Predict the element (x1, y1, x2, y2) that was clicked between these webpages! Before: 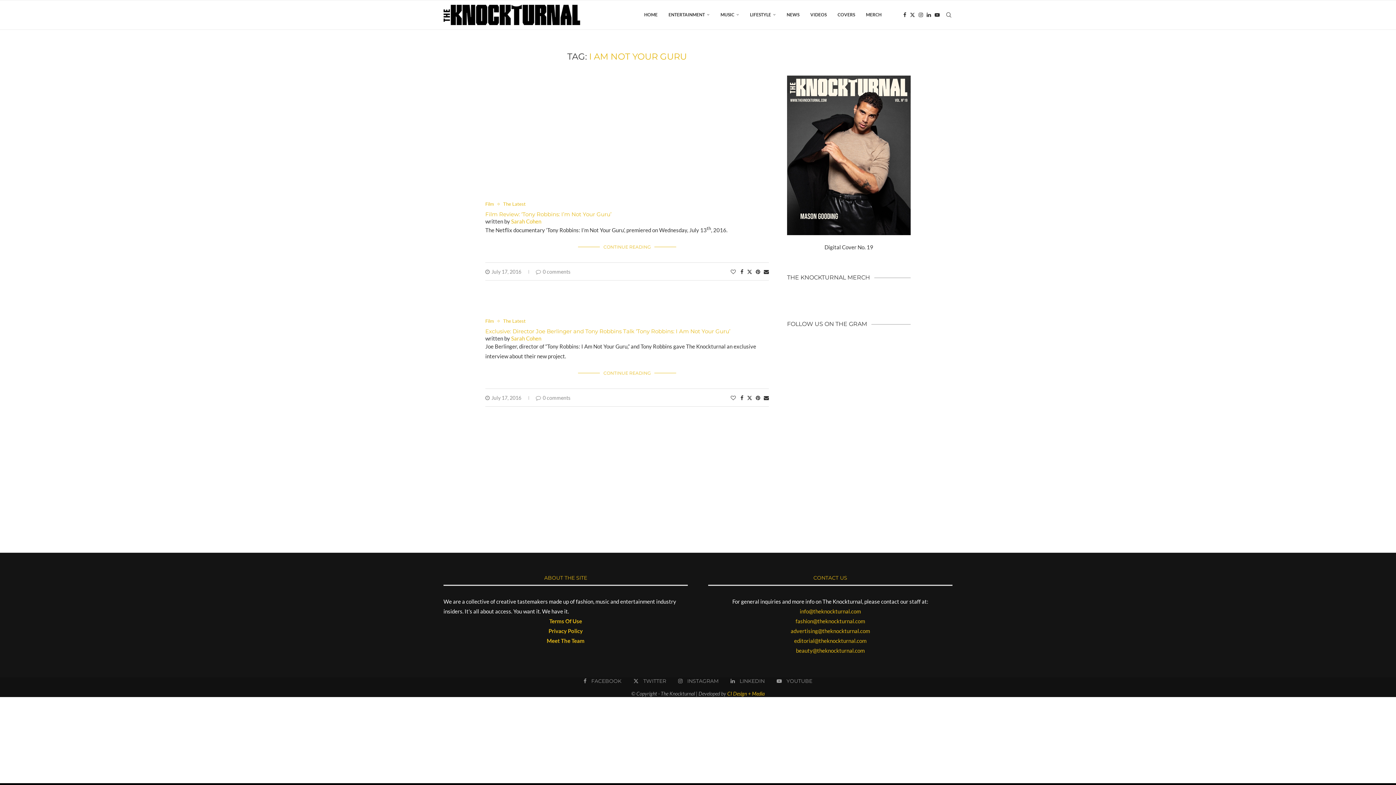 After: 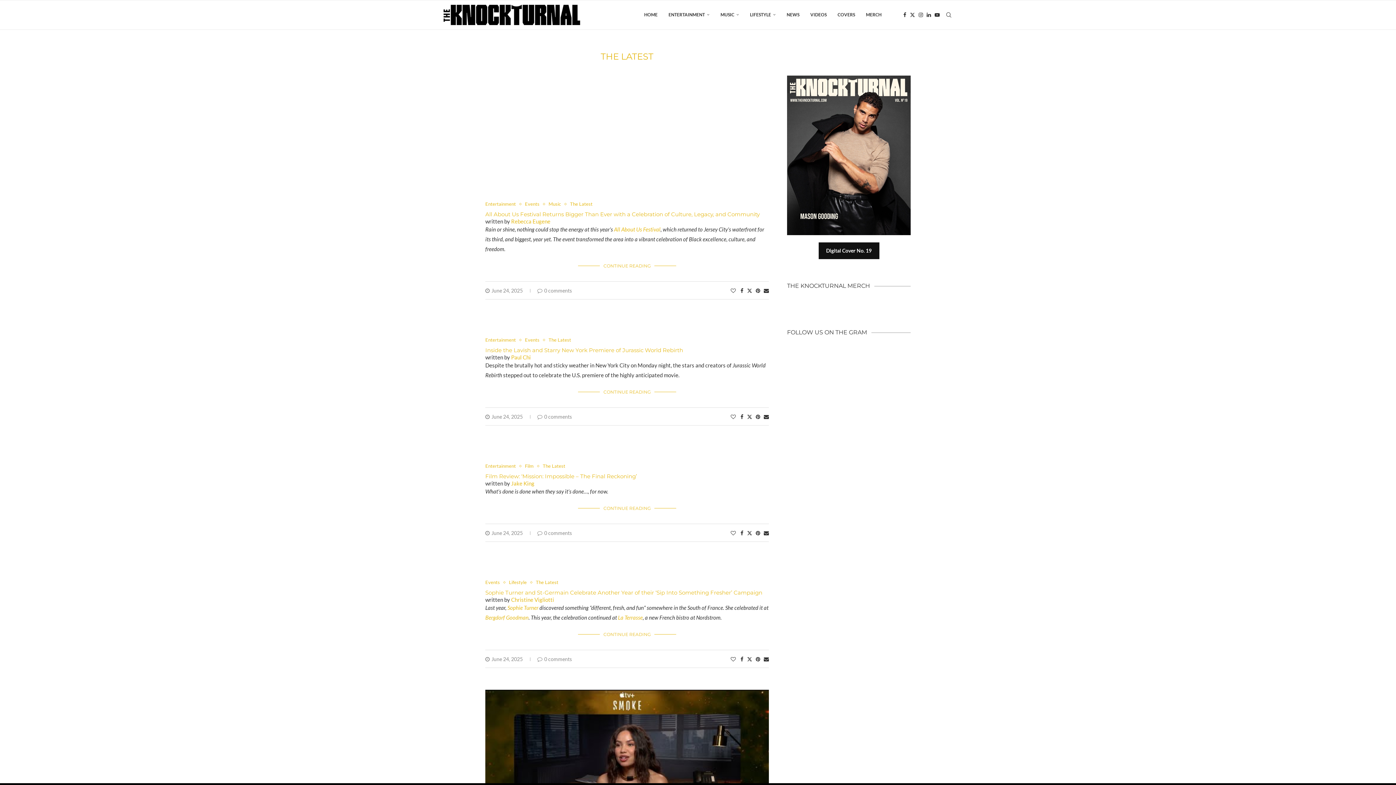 Action: label: The Latest bbox: (503, 201, 525, 206)